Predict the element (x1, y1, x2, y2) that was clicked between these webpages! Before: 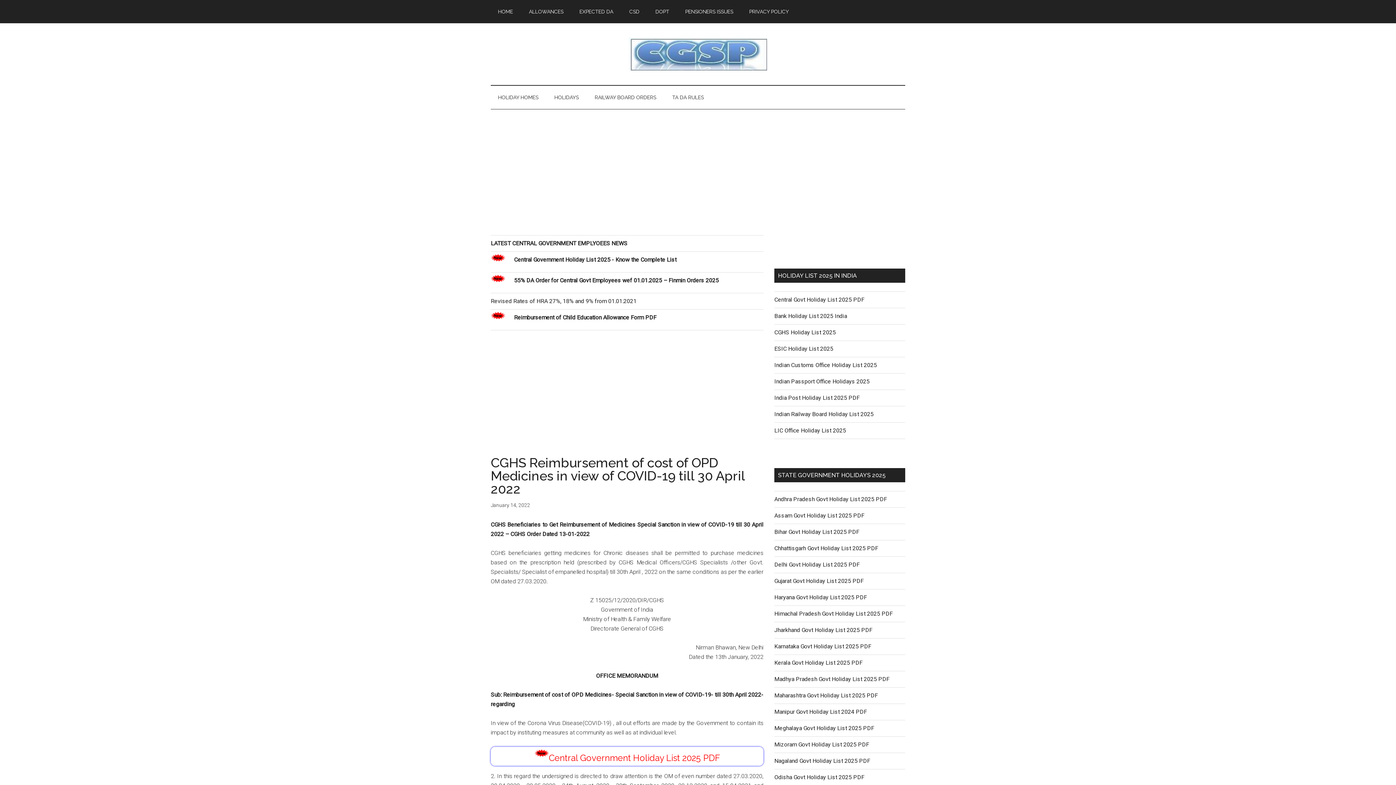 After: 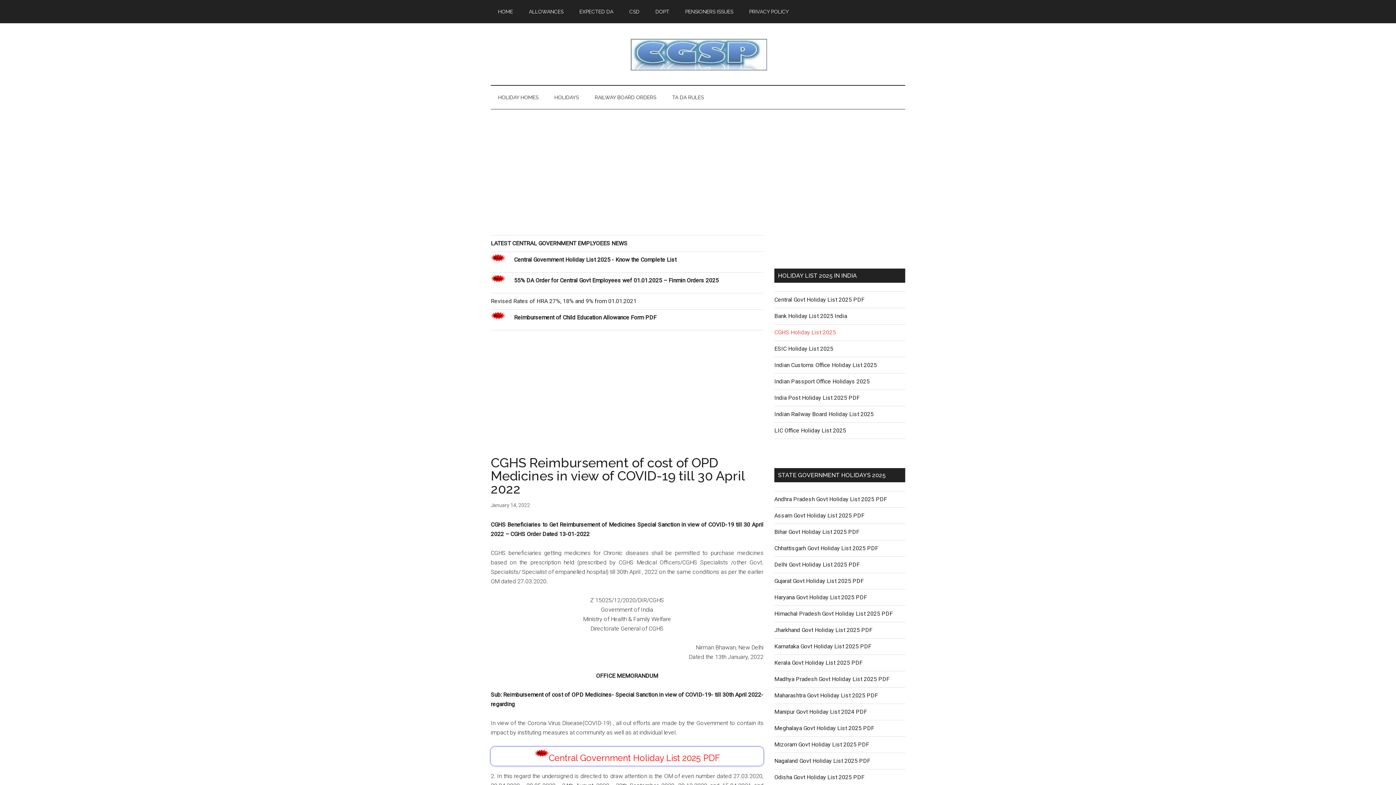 Action: bbox: (774, 329, 836, 336) label: CGHS Holiday List 2025